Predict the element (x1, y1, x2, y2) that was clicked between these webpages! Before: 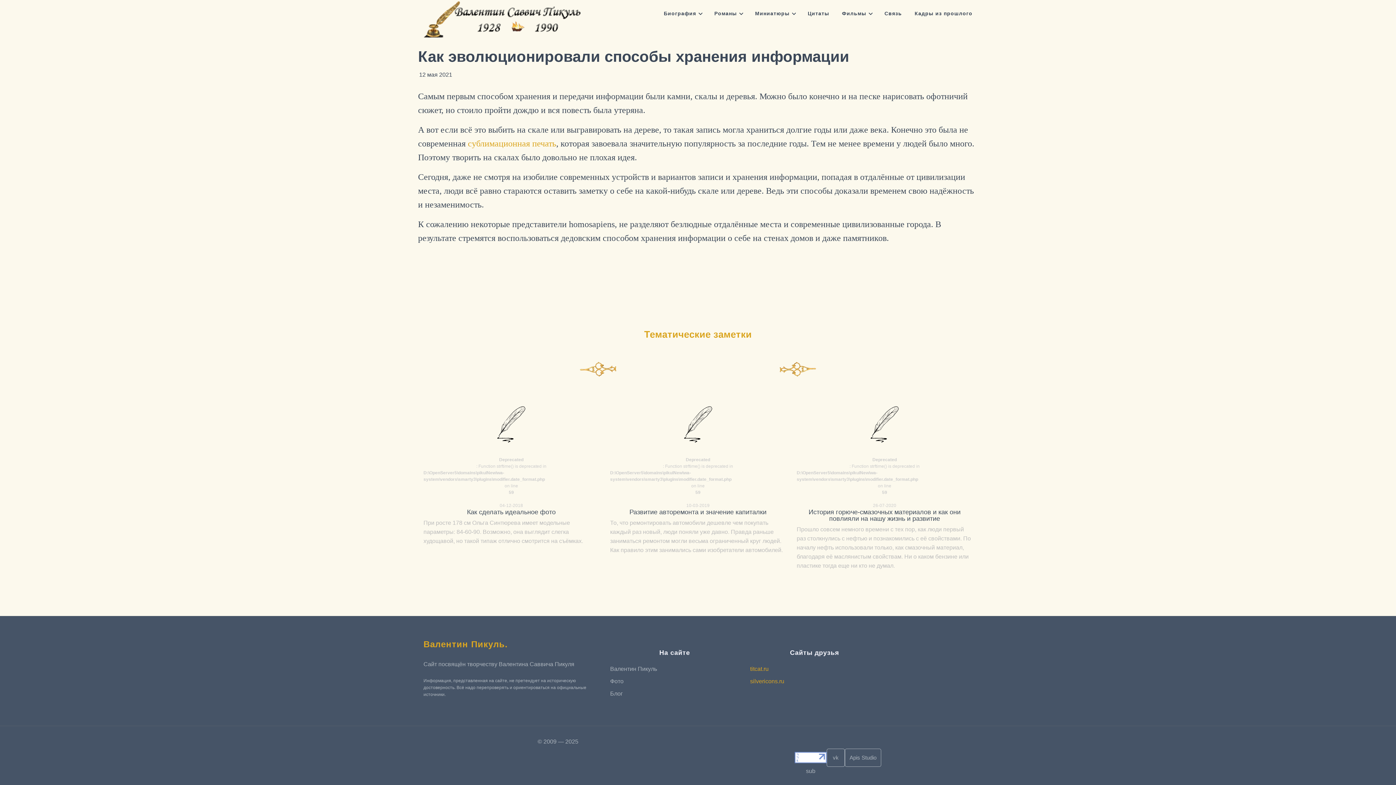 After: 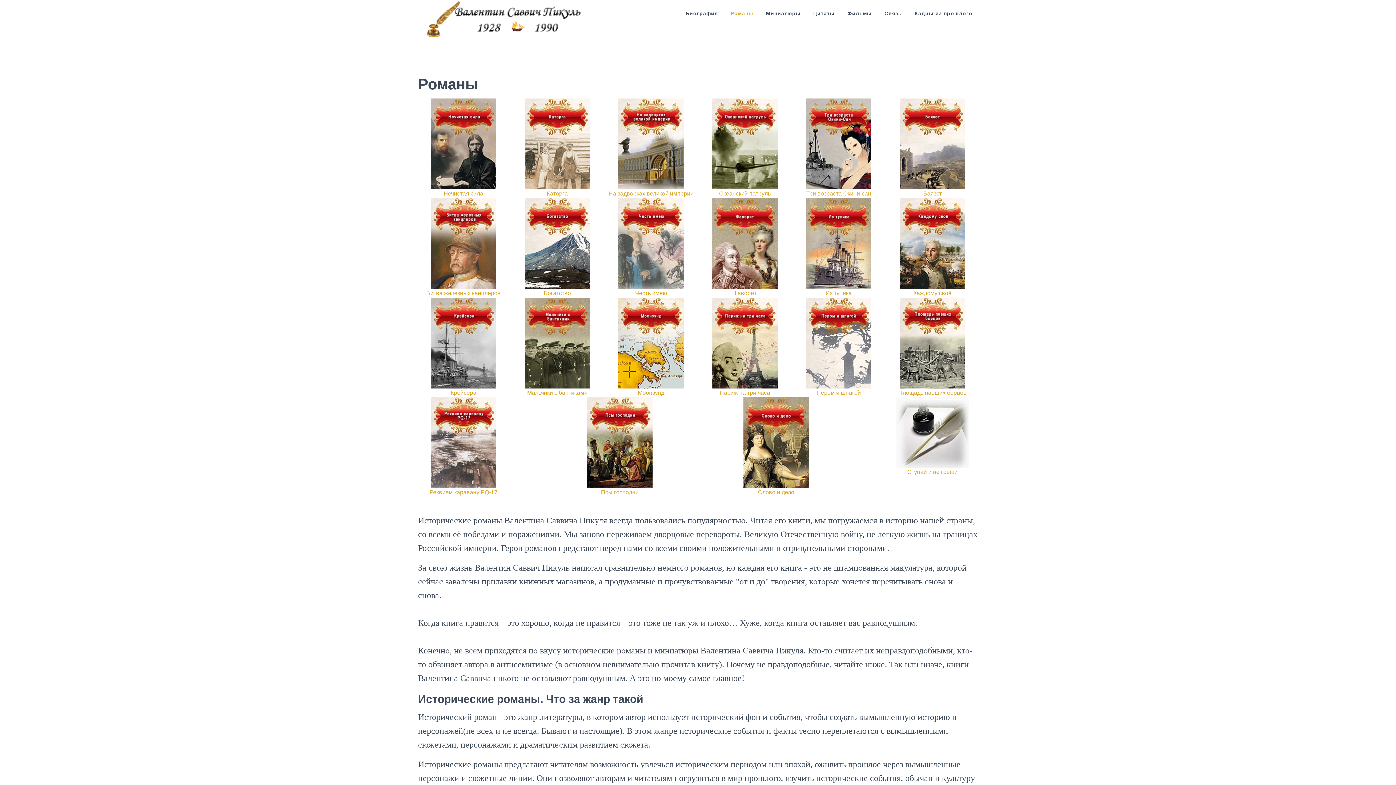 Action: label: Романы bbox: (709, 0, 742, 26)